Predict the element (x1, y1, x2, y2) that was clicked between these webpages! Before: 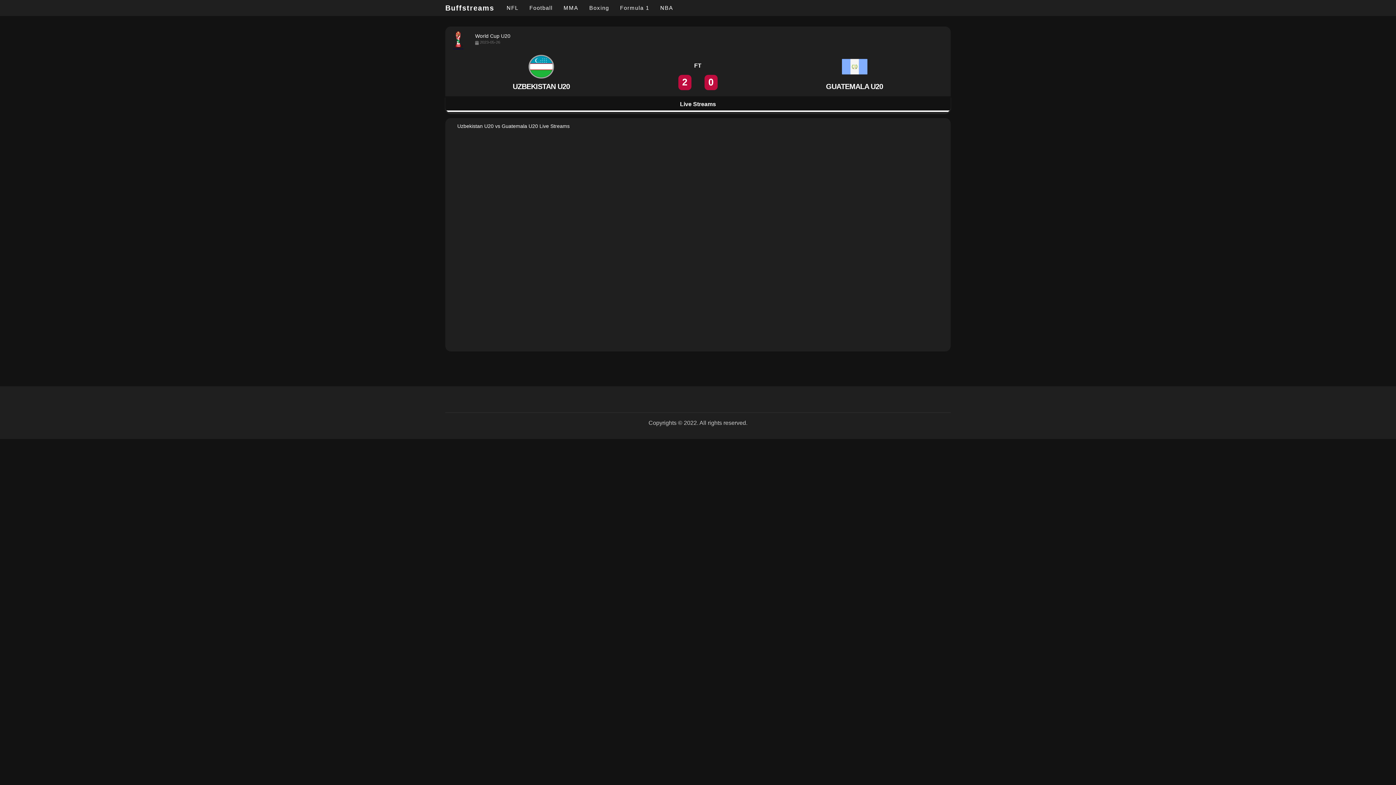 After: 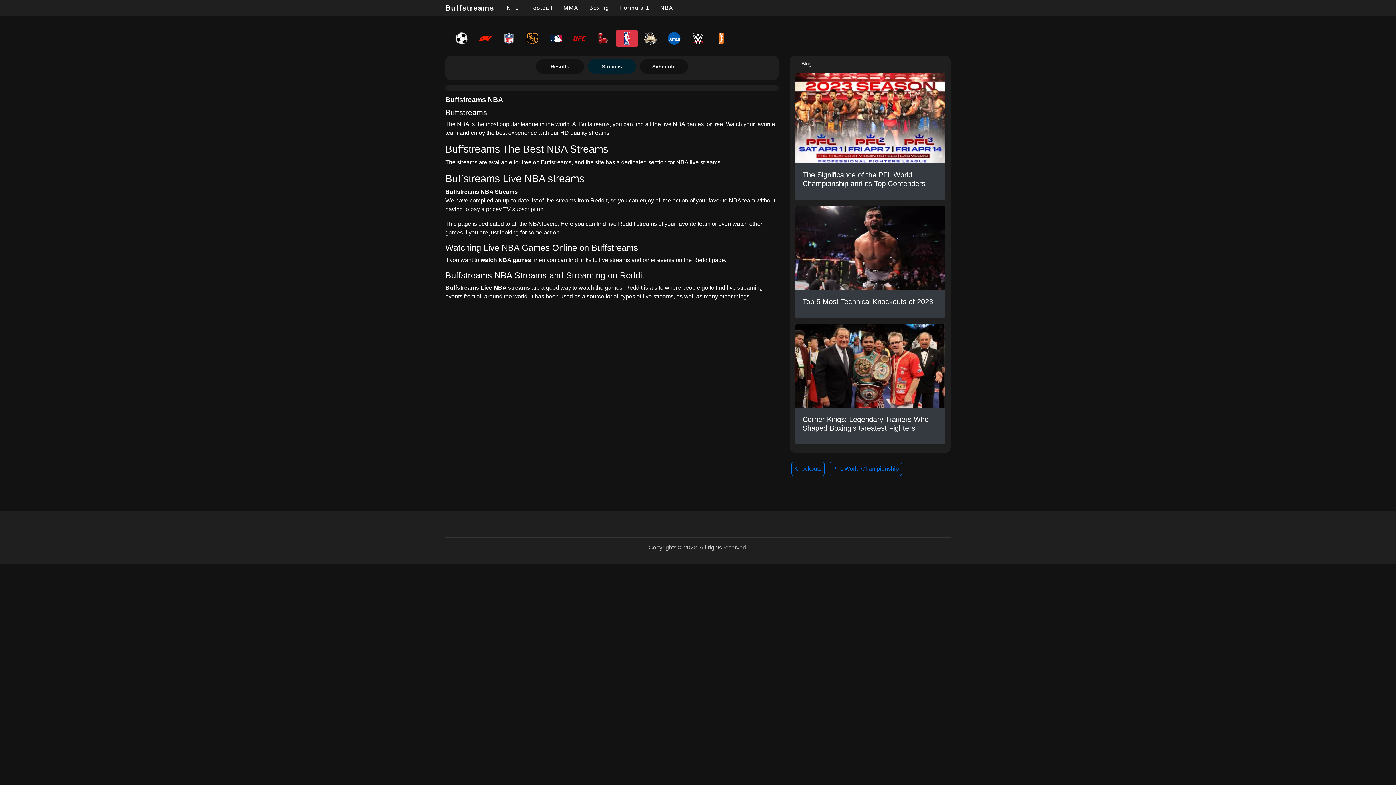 Action: label: NBA bbox: (654, 0, 678, 15)